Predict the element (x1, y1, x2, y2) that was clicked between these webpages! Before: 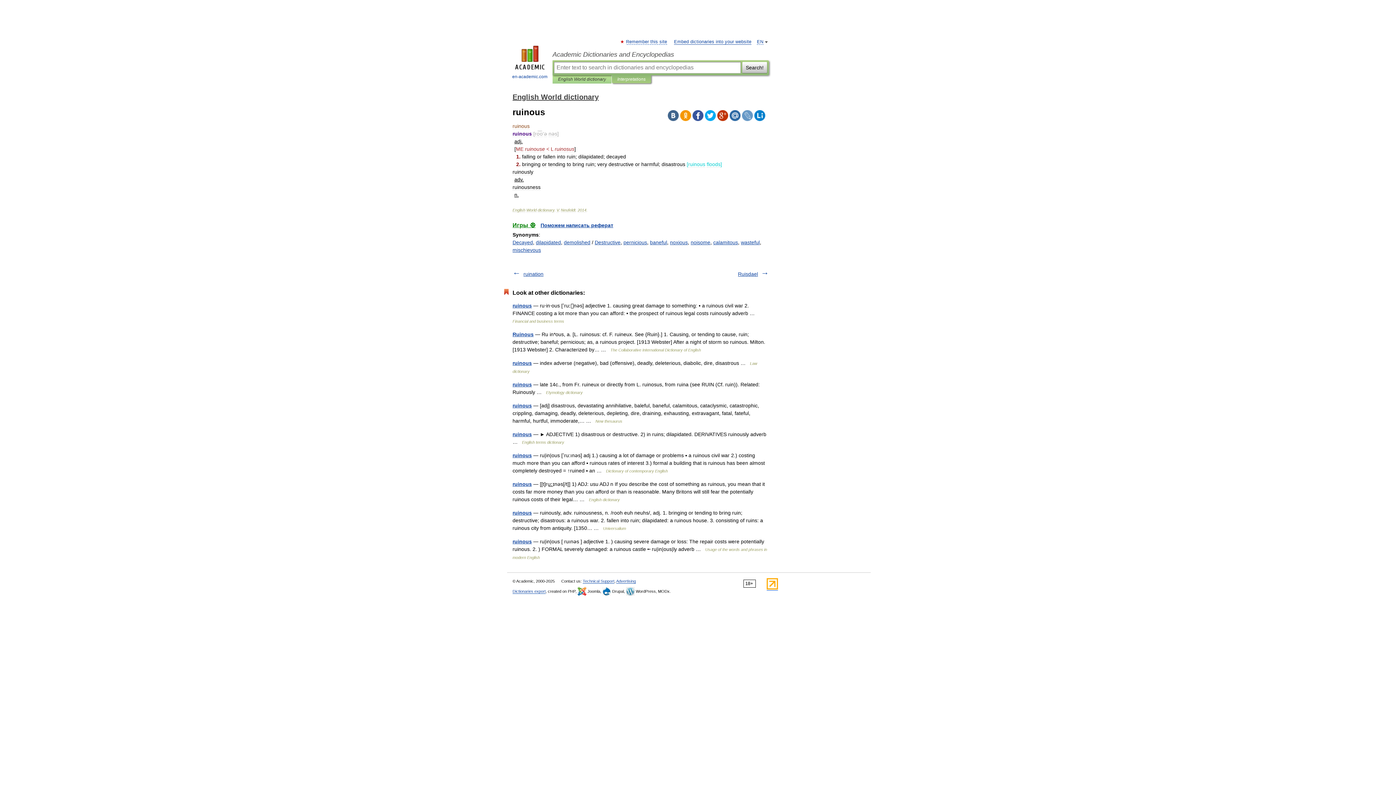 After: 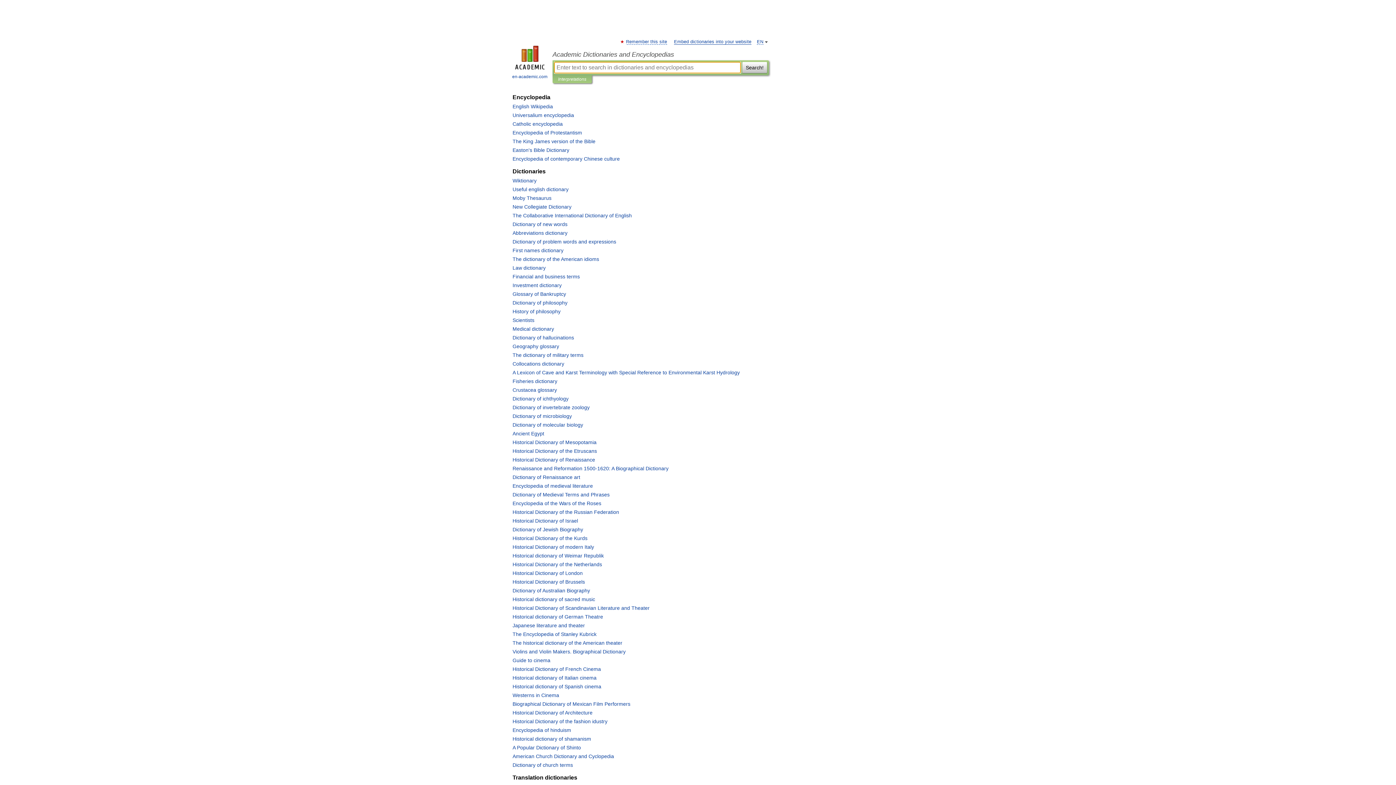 Action: label: Academic Dictionaries and Encyclopedias bbox: (552, 50, 769, 58)